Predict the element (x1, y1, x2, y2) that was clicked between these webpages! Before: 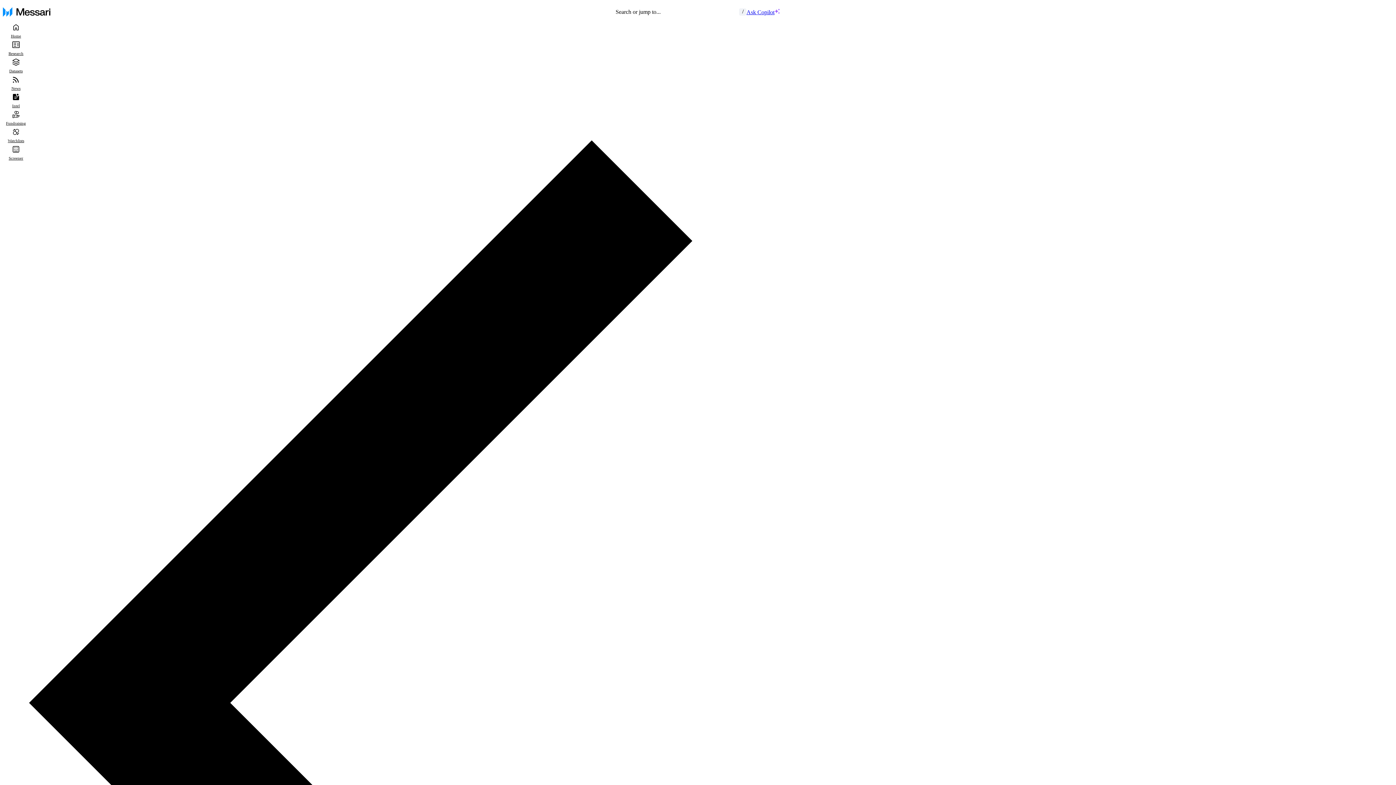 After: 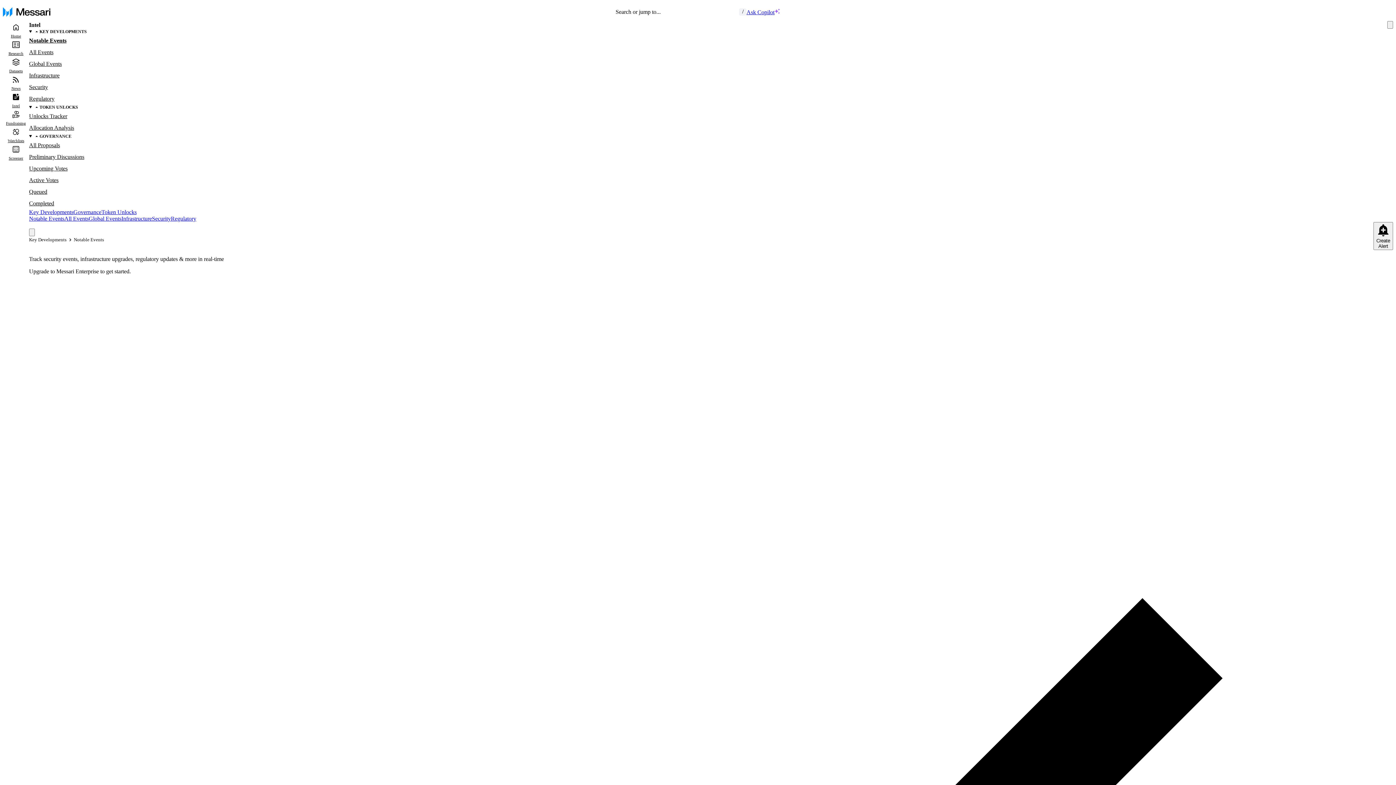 Action: bbox: (2, 90, 29, 108) label: Intel